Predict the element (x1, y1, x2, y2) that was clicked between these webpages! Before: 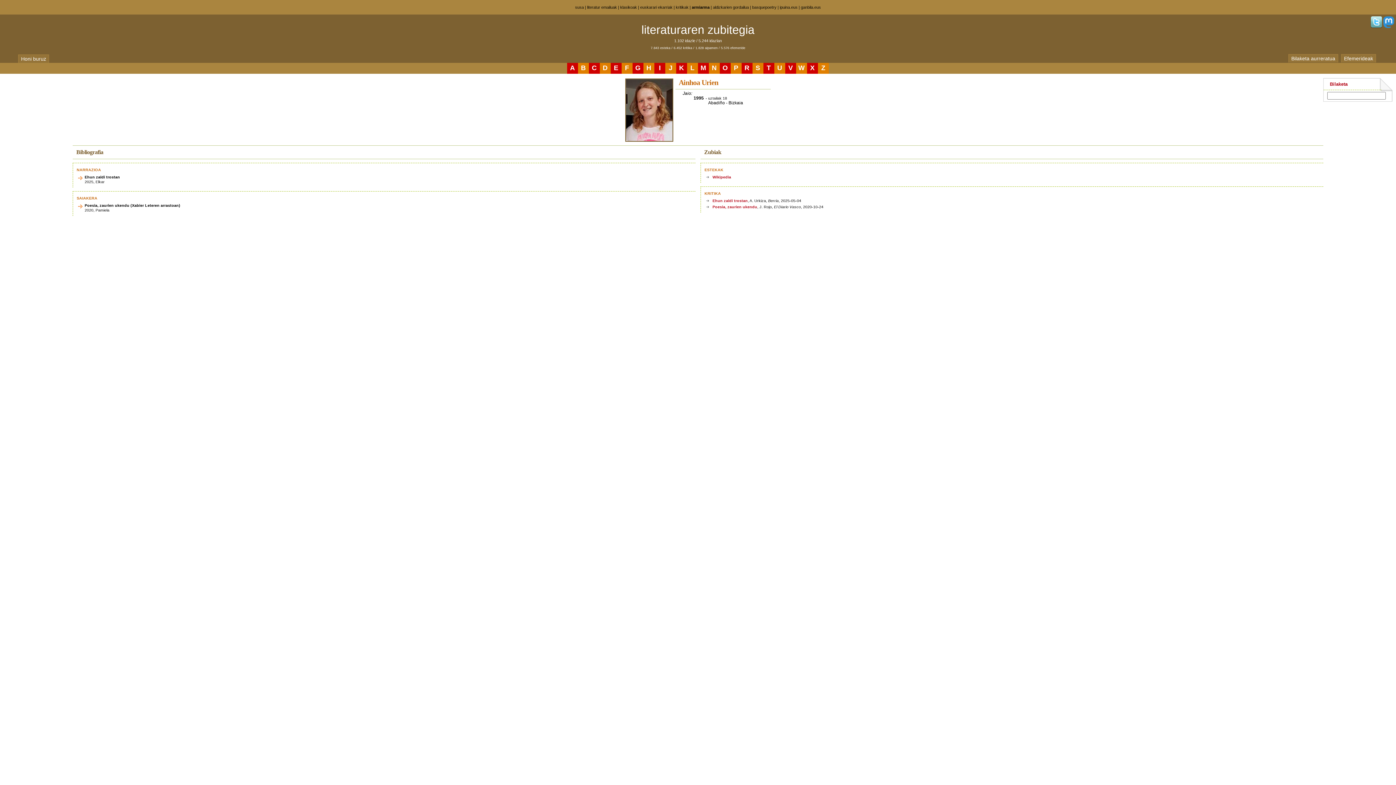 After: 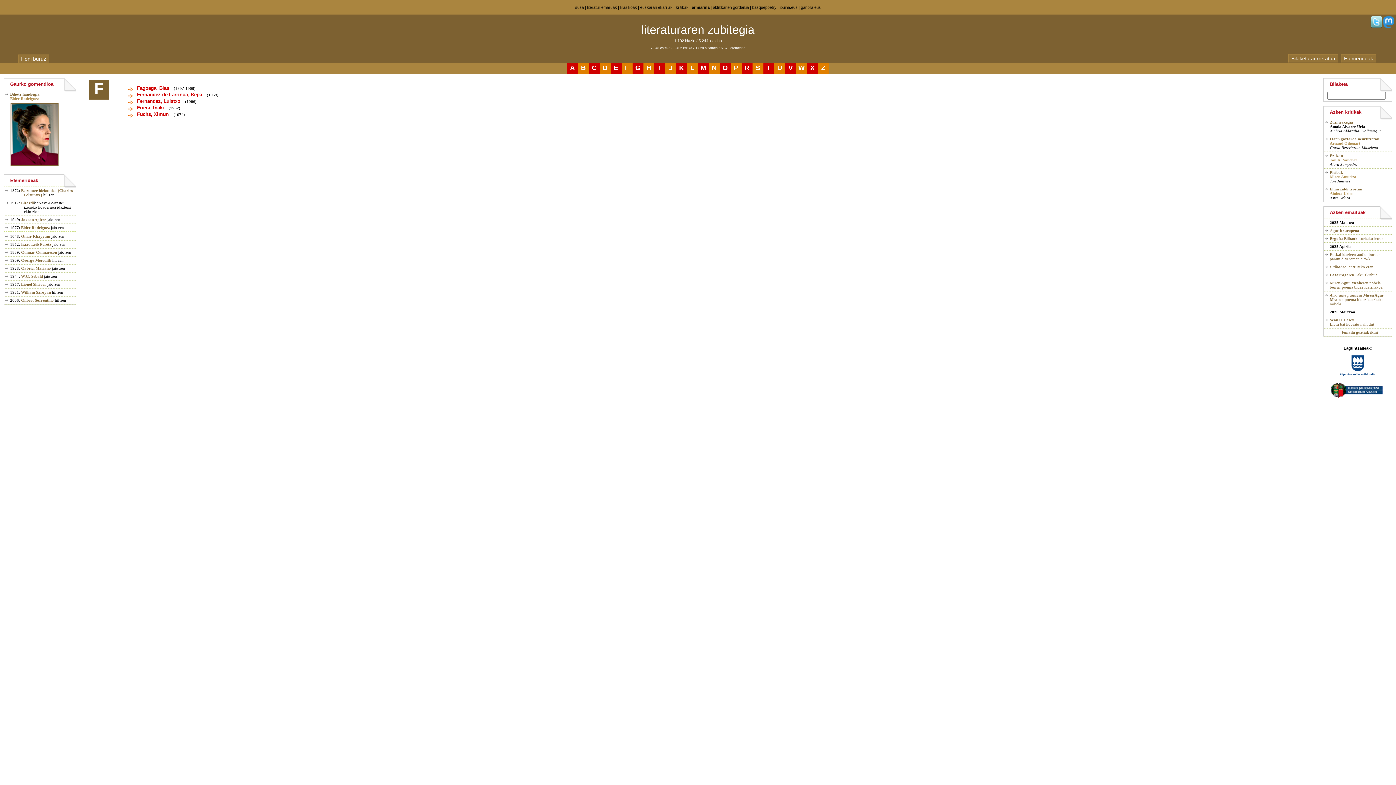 Action: bbox: (625, 64, 629, 71) label: F